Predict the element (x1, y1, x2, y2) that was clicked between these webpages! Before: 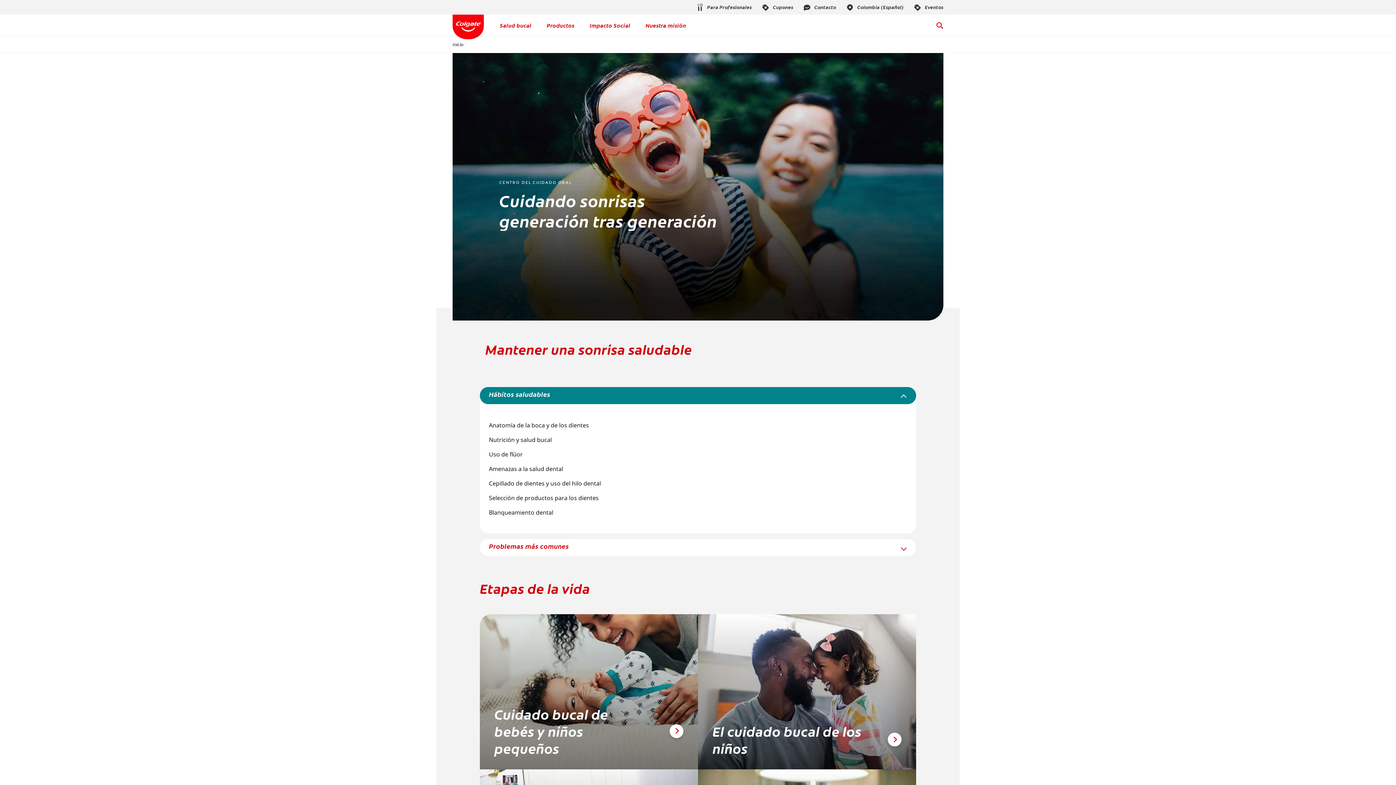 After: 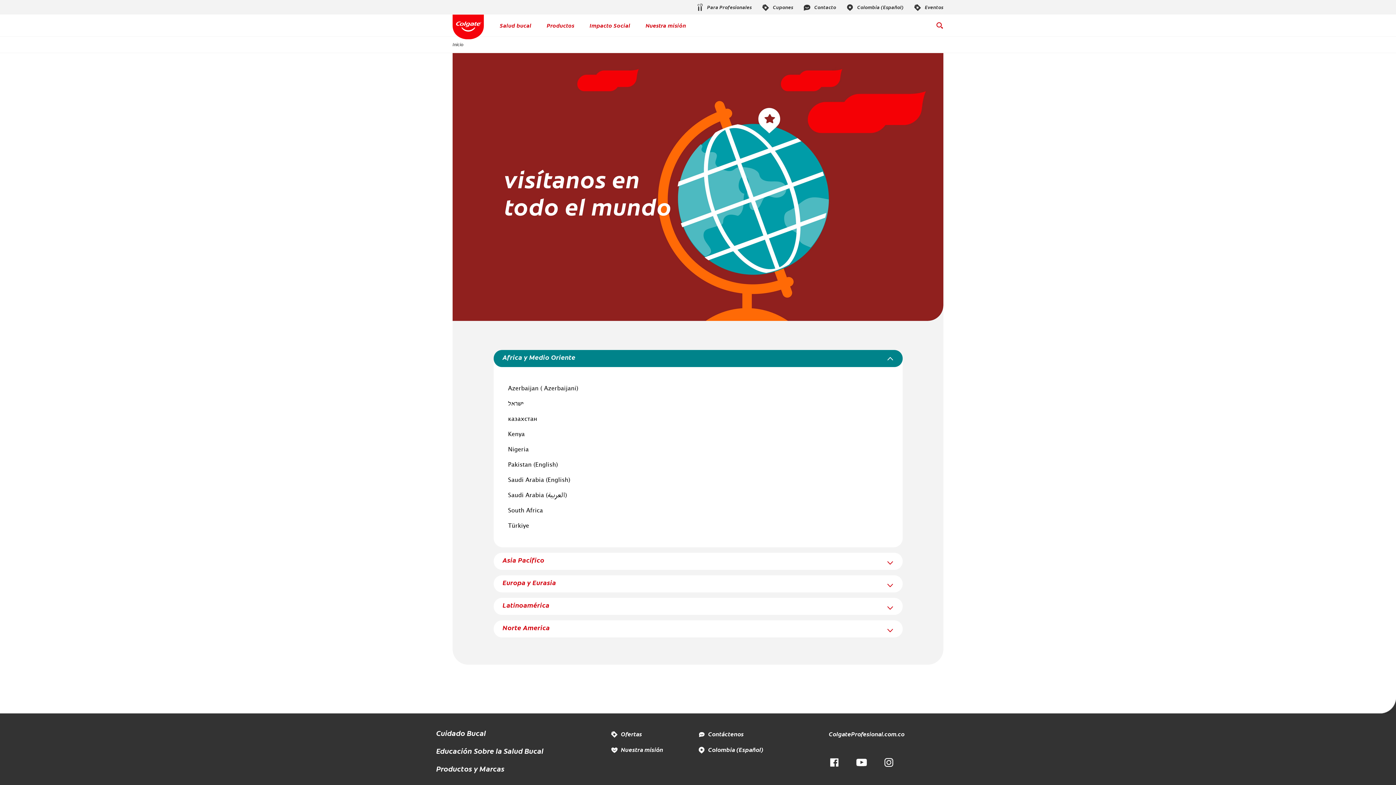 Action: bbox: (845, 2, 904, 11)